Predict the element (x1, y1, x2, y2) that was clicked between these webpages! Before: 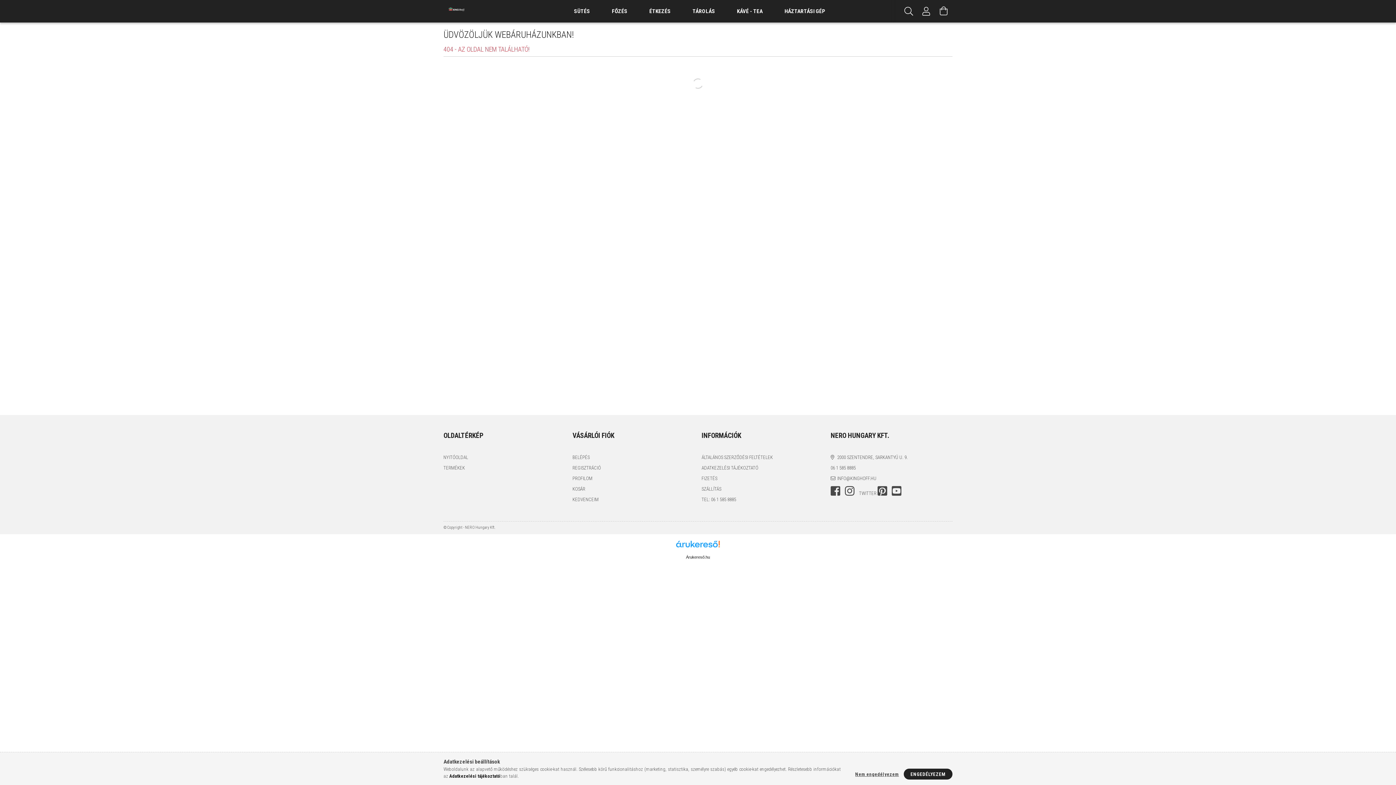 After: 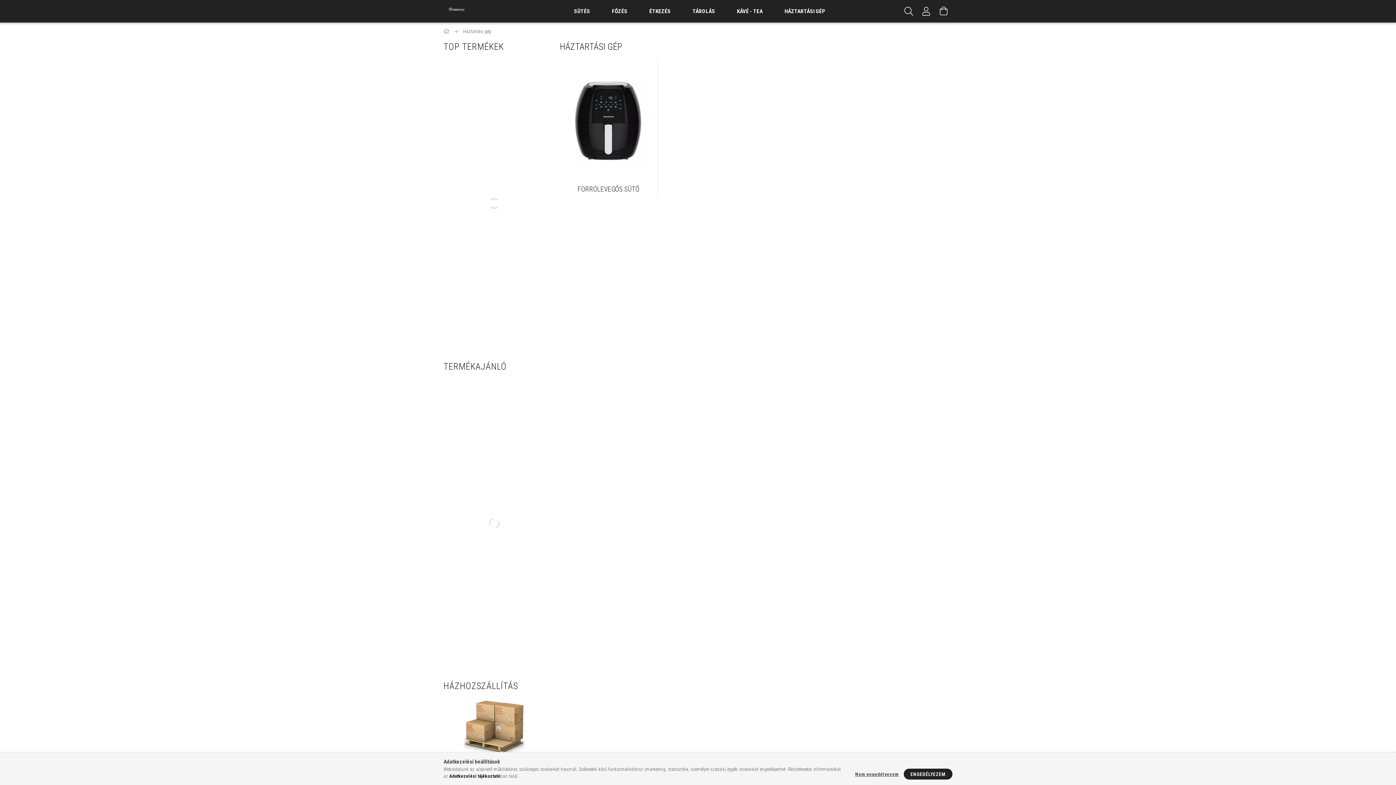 Action: label: HÁZTARTÁSI GÉP bbox: (773, 0, 836, 22)